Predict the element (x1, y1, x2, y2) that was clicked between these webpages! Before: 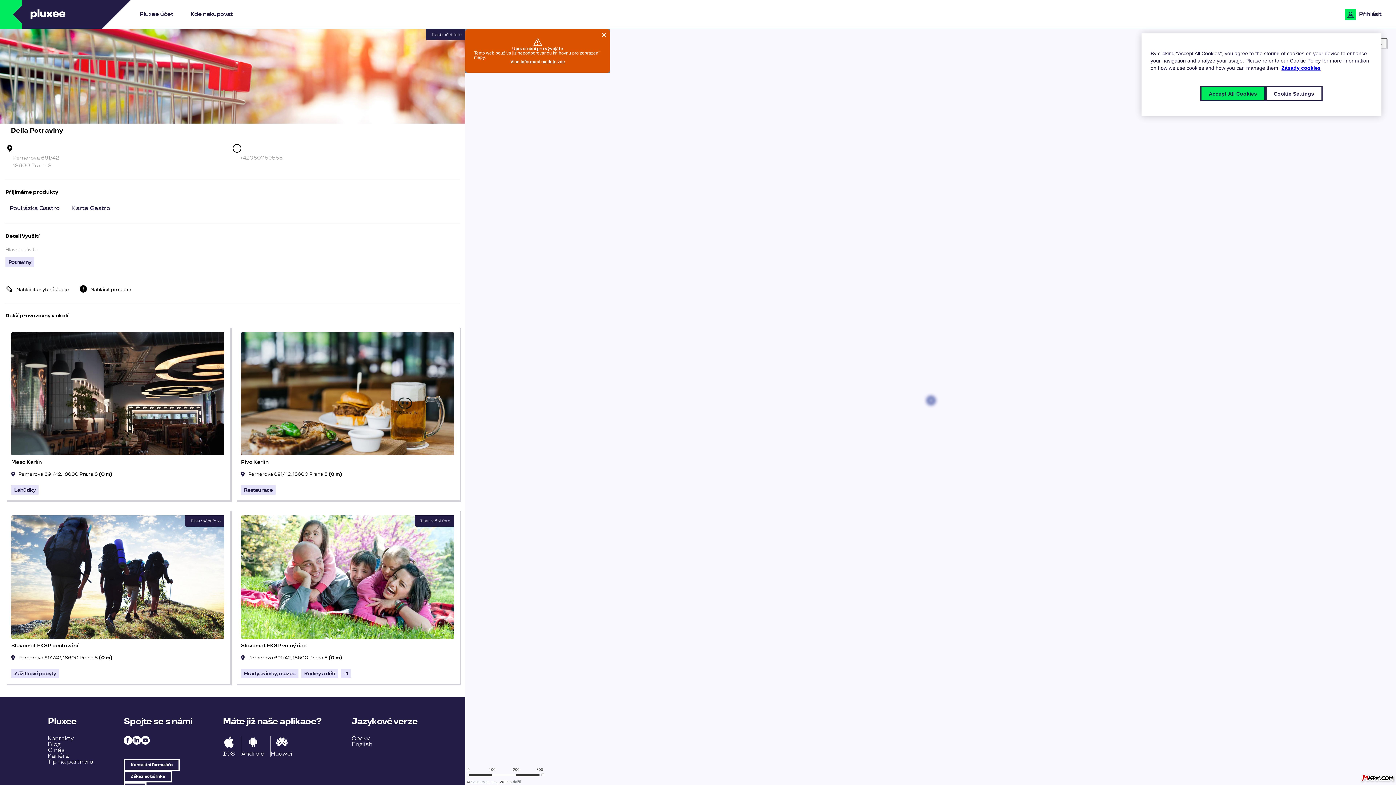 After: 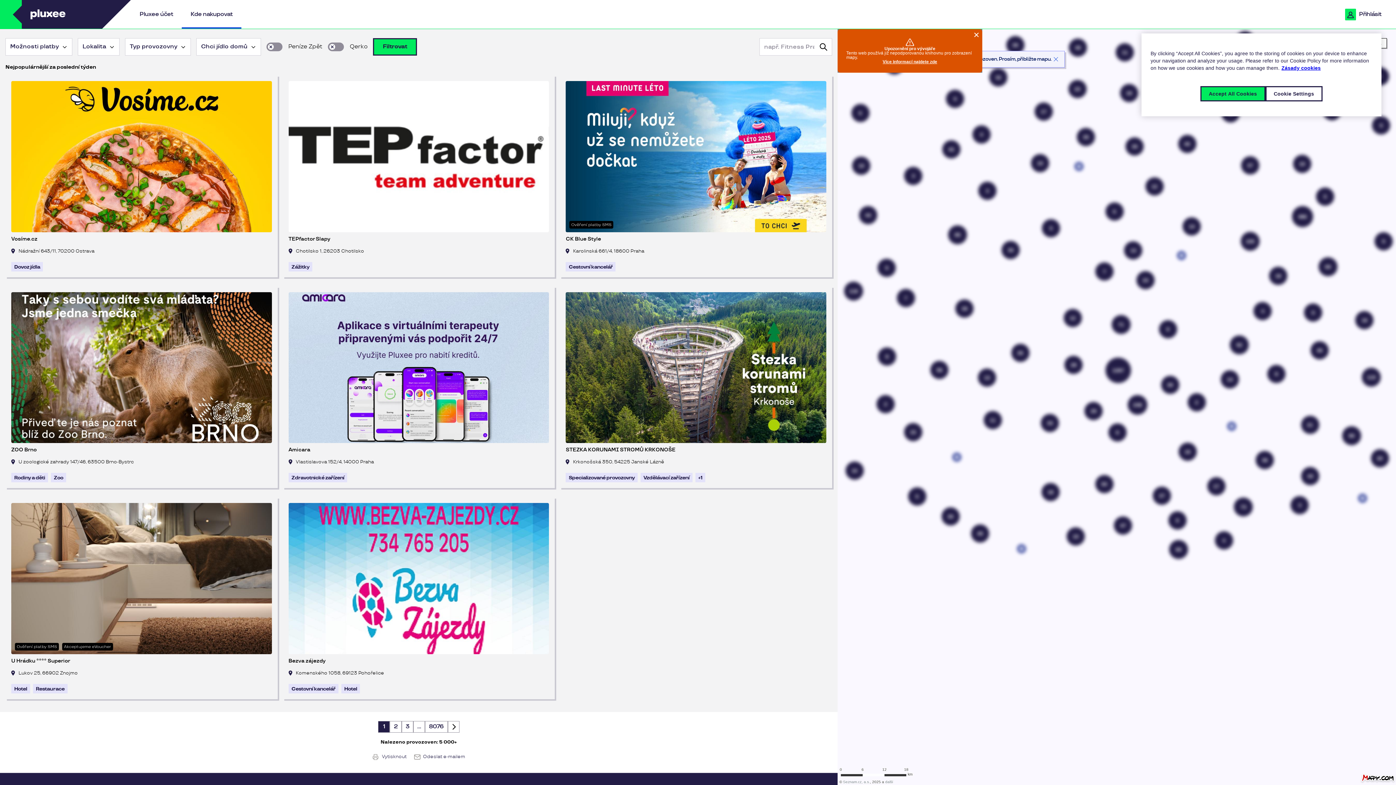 Action: bbox: (351, 735, 369, 742) label: Česky